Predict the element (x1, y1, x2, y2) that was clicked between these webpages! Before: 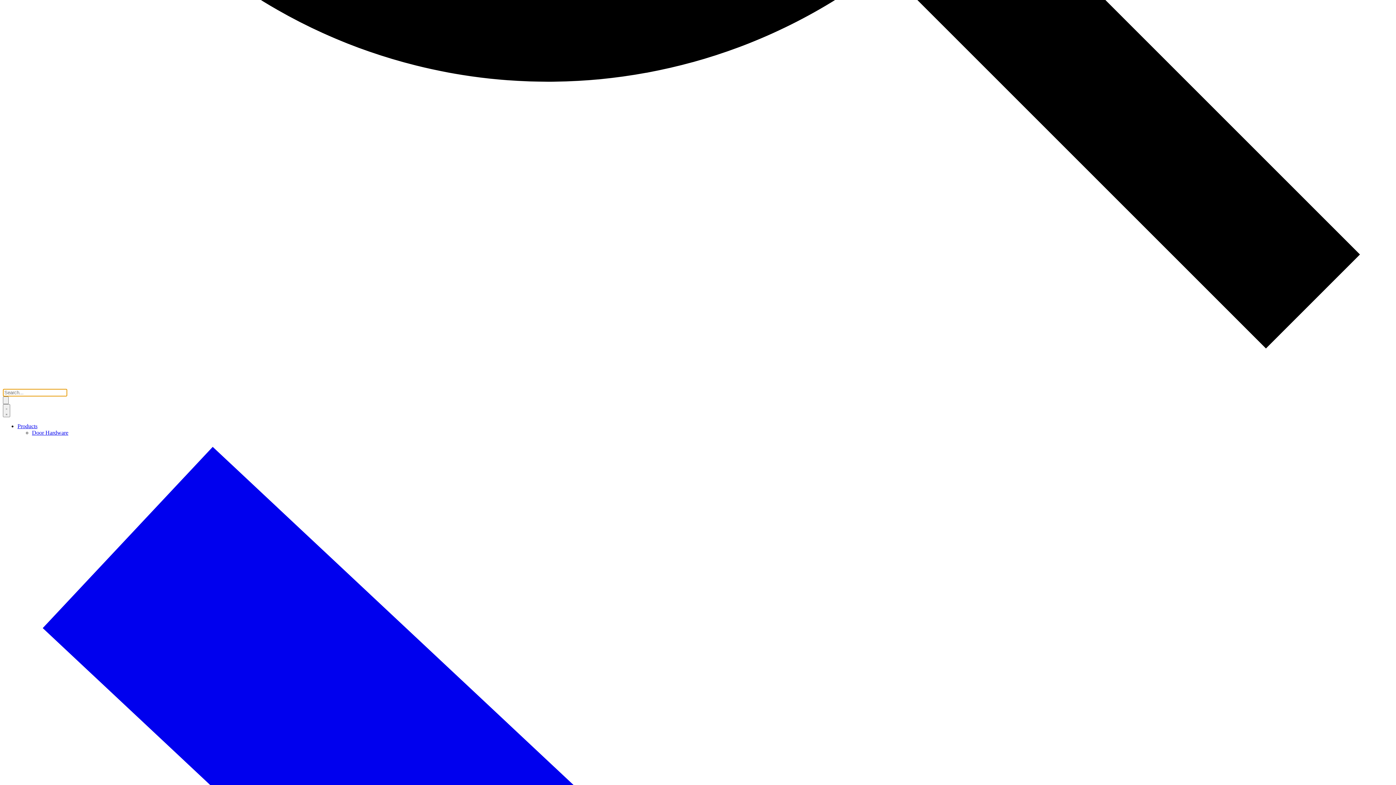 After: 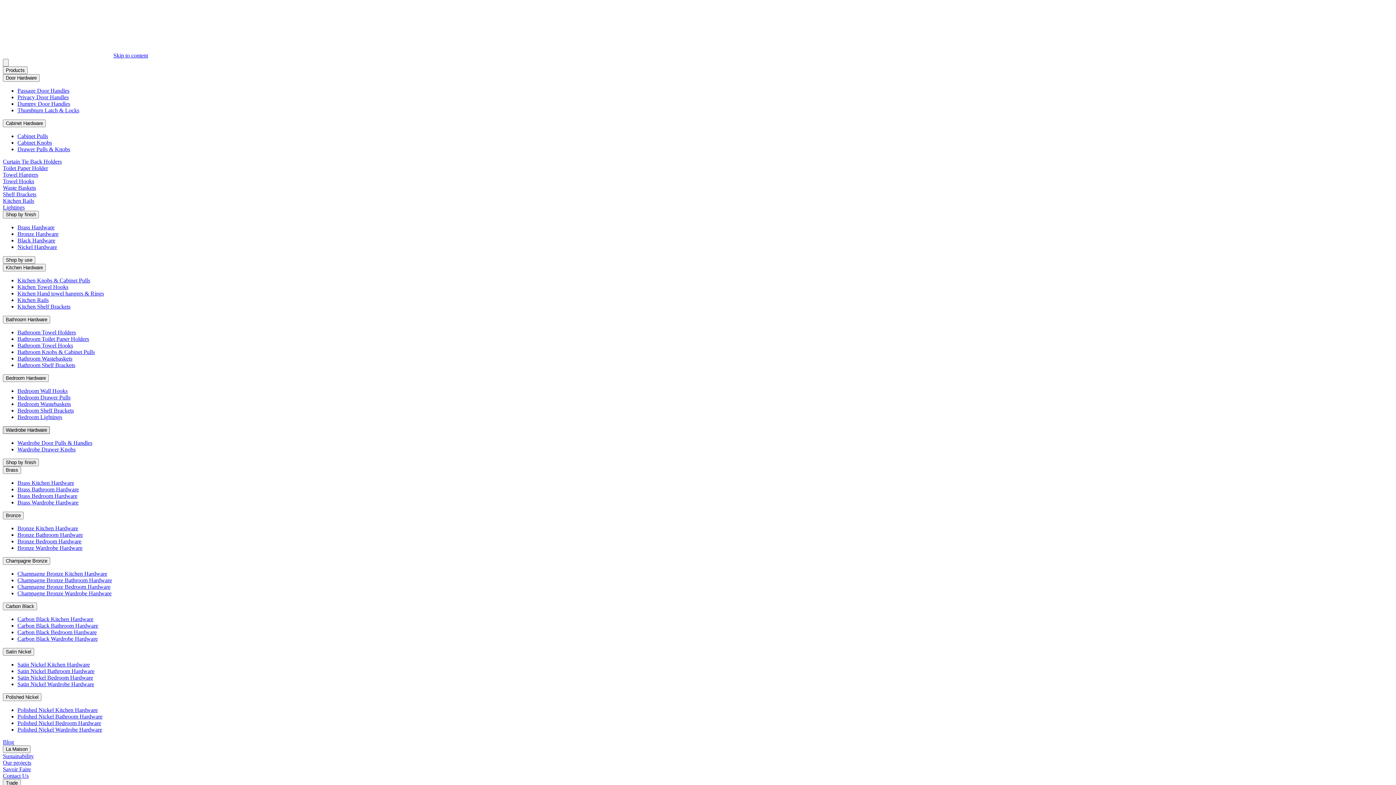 Action: bbox: (17, 423, 37, 429) label: Products